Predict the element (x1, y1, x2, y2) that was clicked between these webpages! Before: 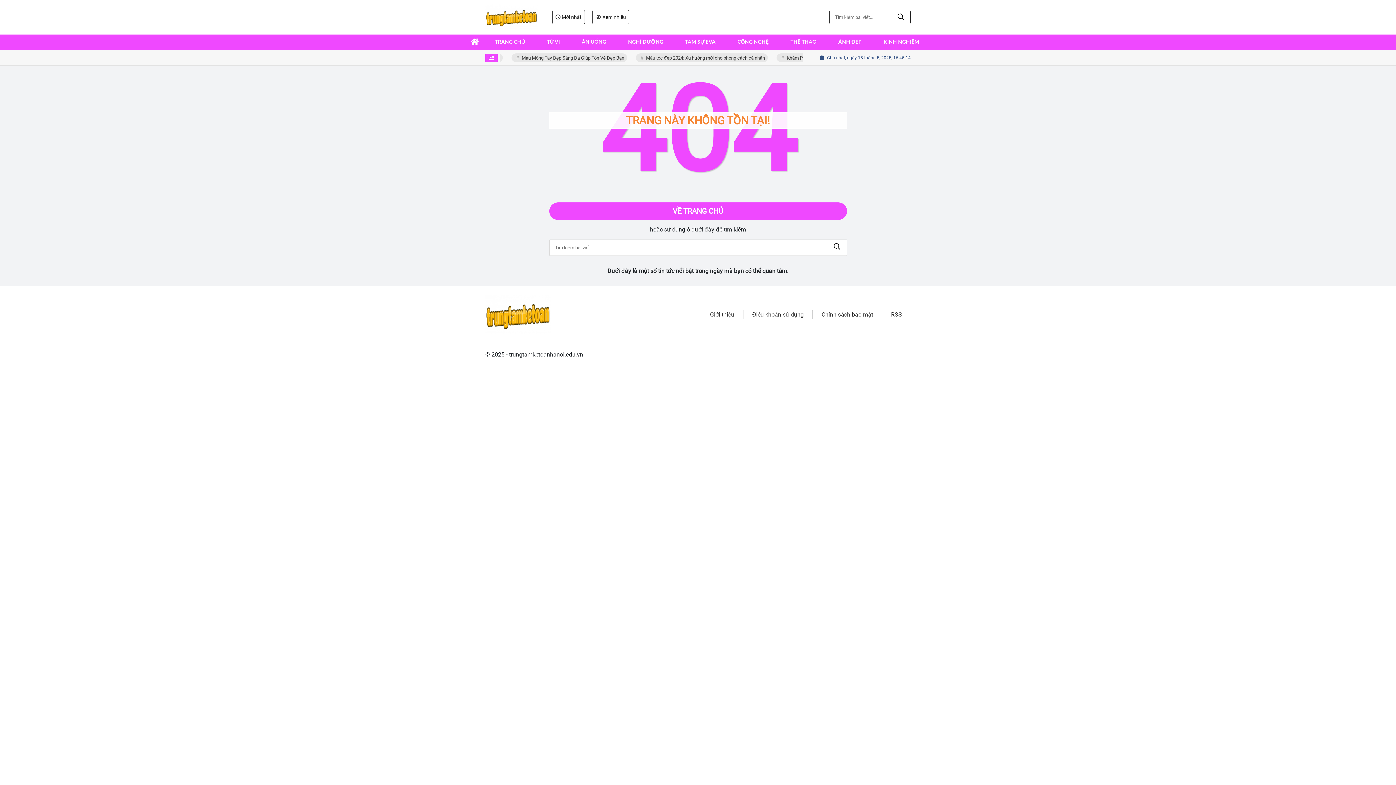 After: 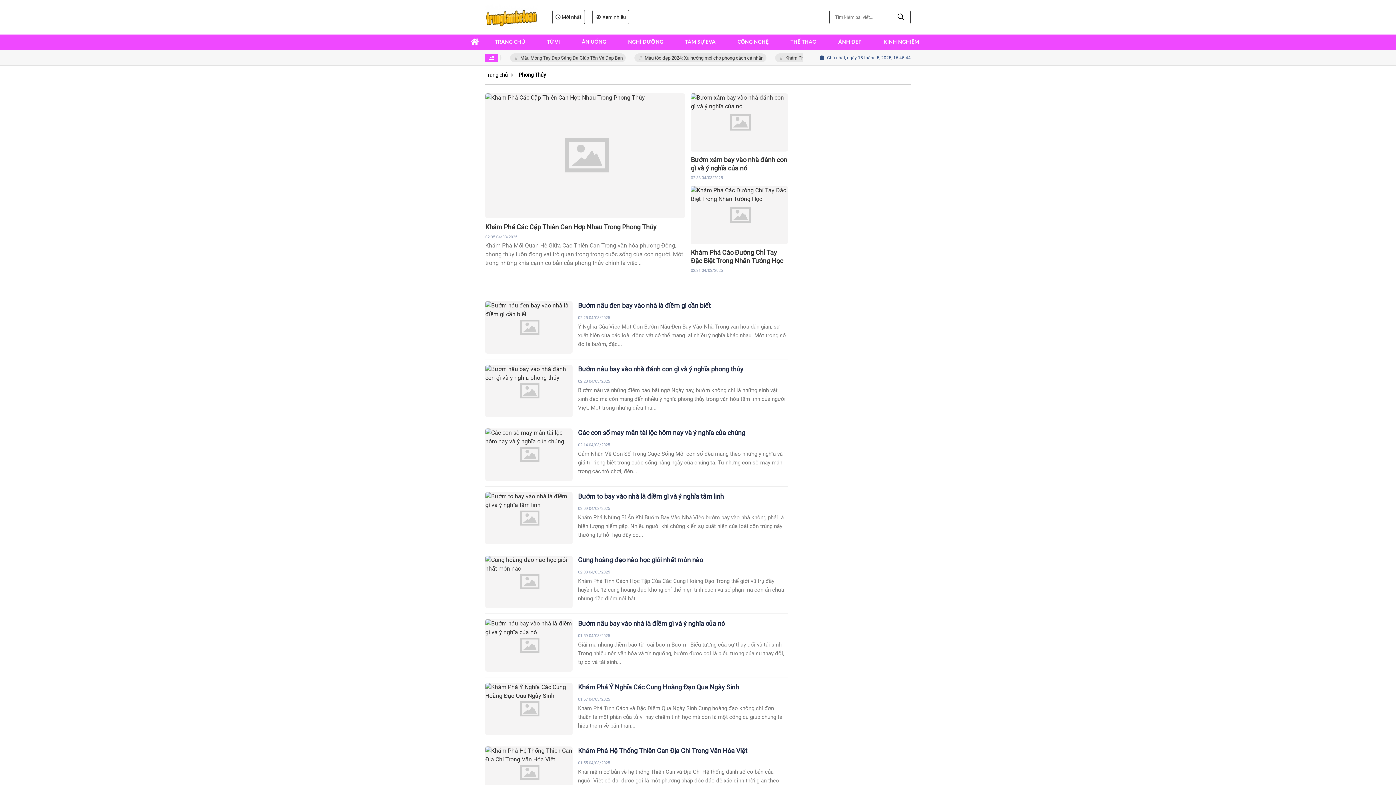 Action: bbox: (546, 35, 560, 49) label: TỬ VI